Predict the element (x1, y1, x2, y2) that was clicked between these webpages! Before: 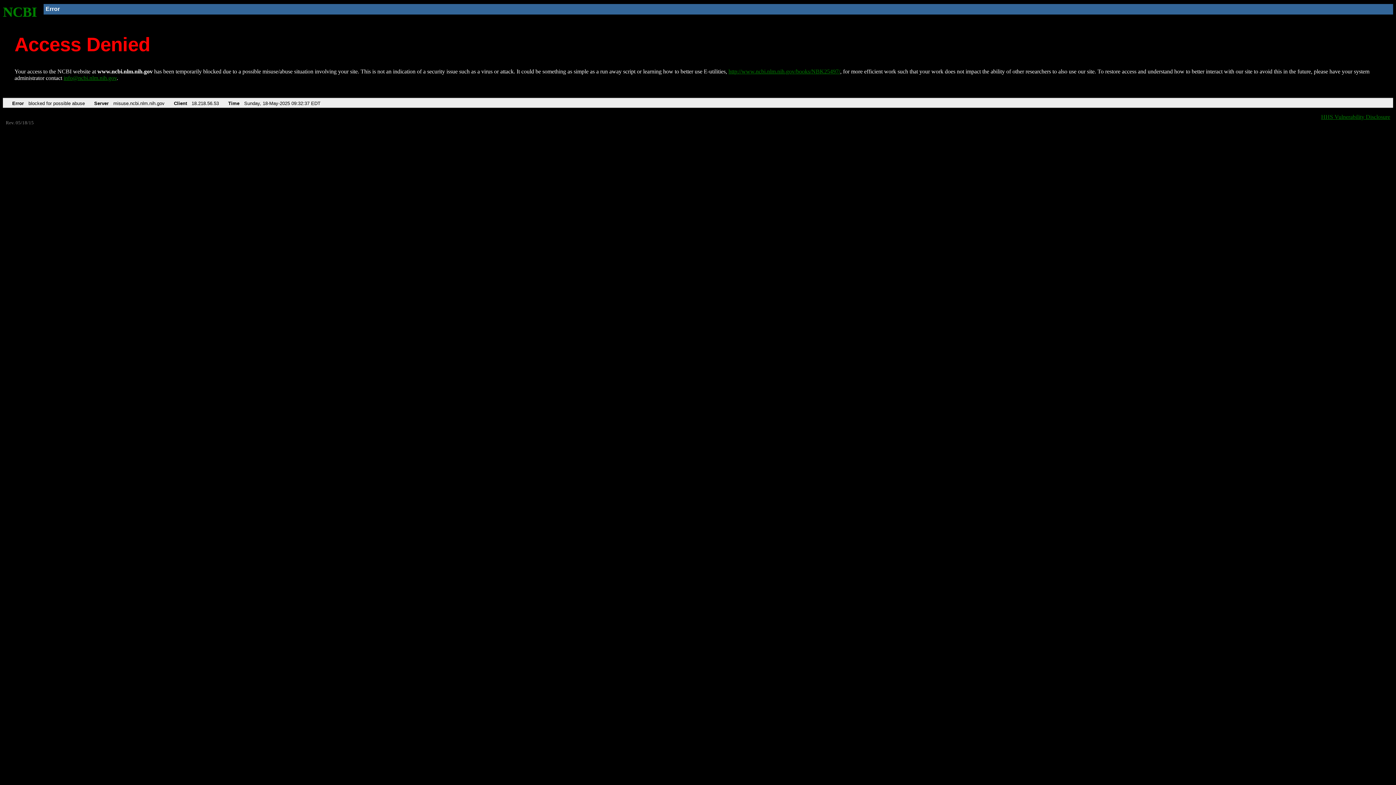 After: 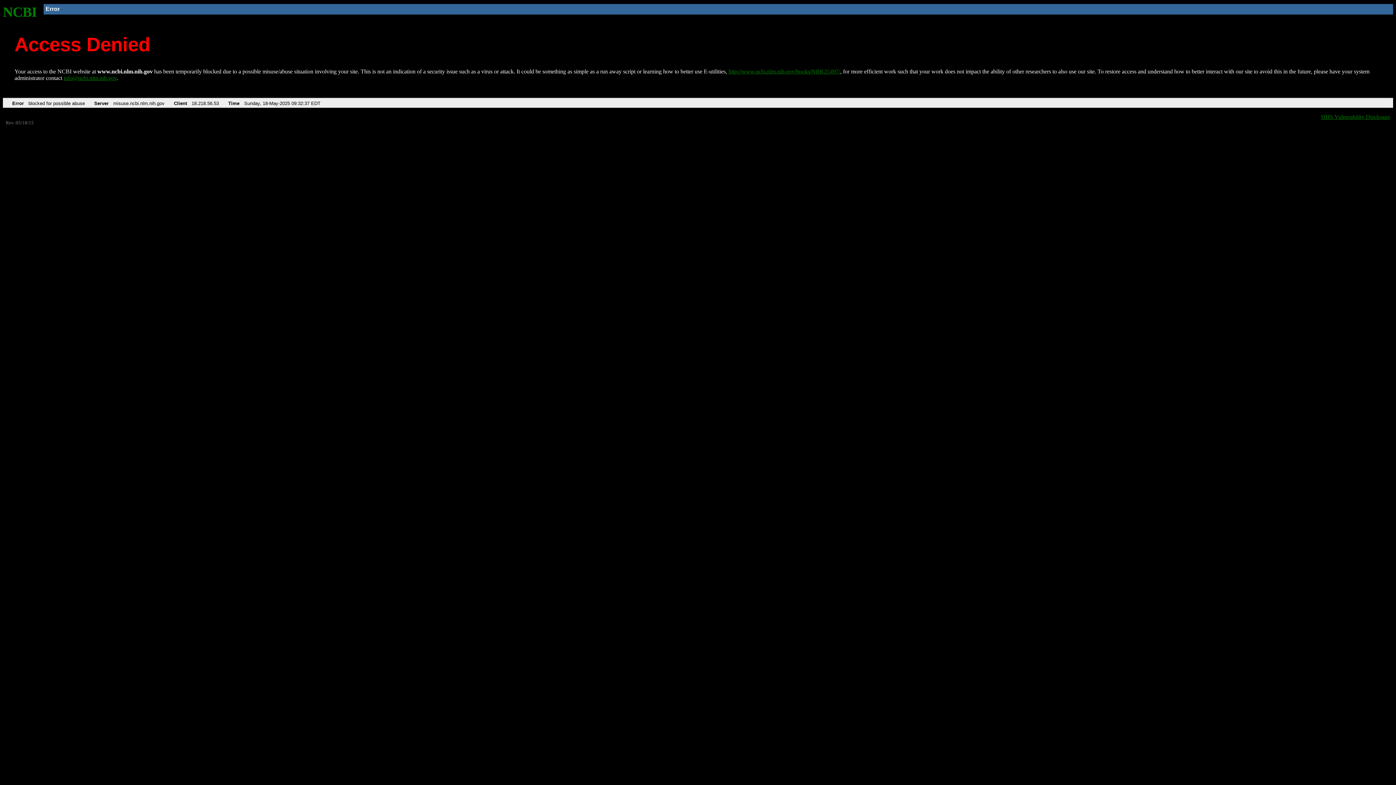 Action: label: info@ncbi.nlm.nih.gov bbox: (63, 75, 116, 81)